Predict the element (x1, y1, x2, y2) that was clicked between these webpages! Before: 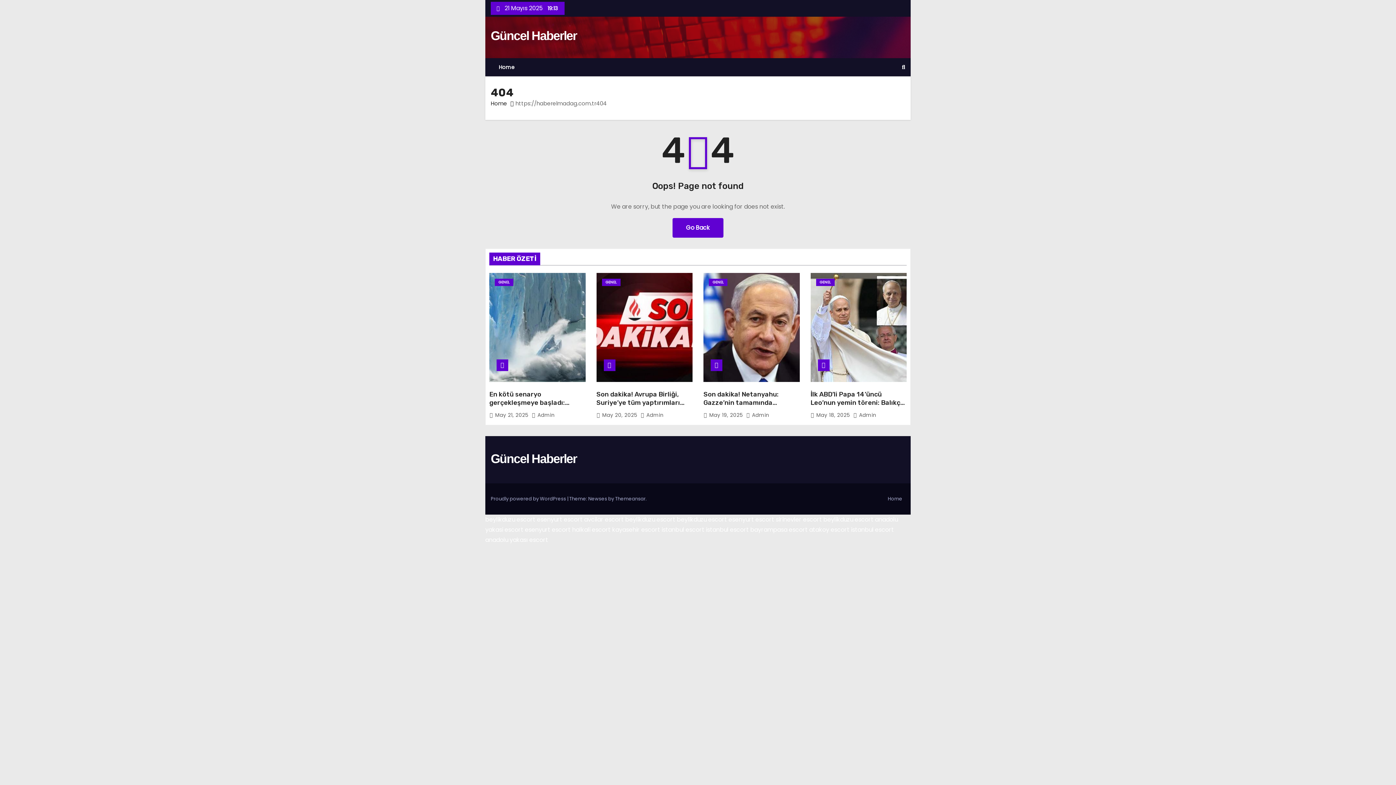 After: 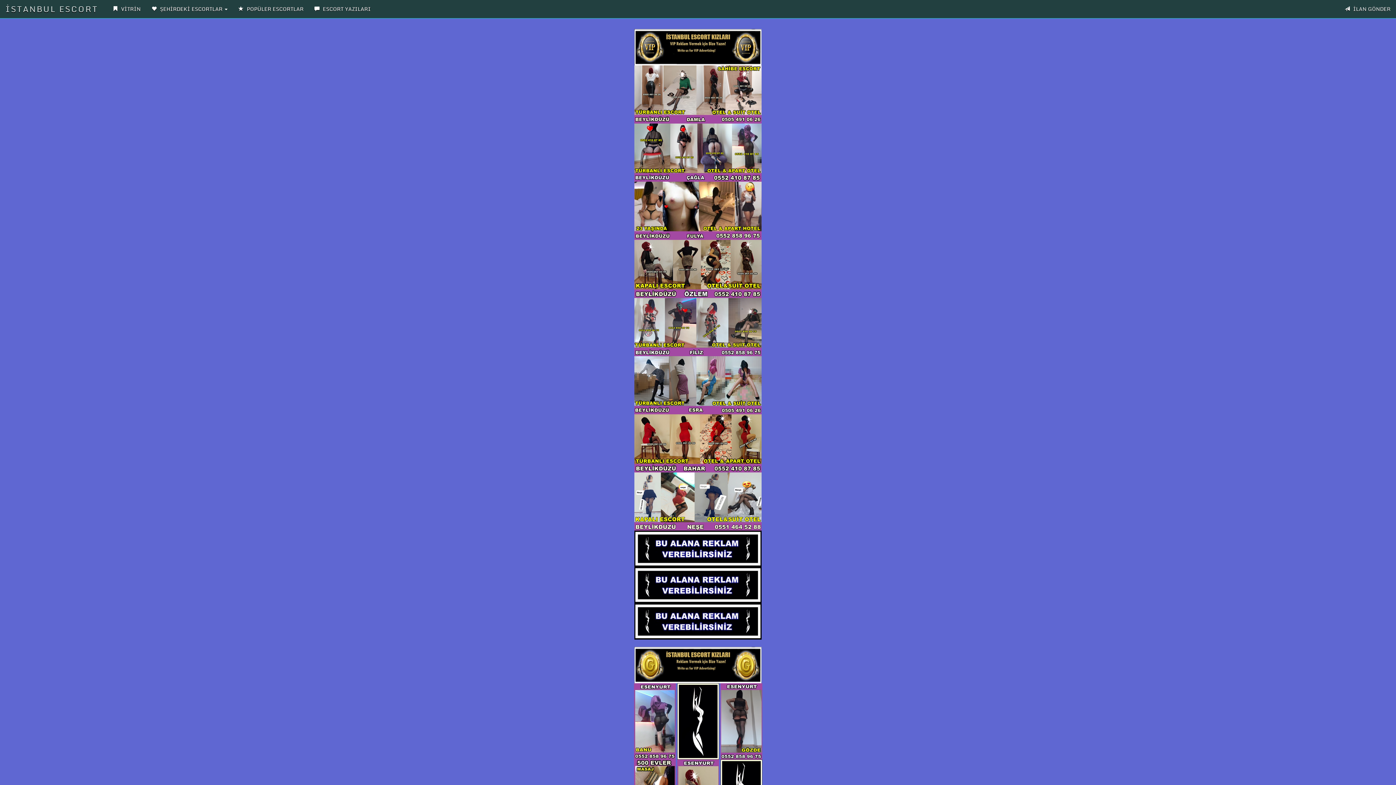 Action: bbox: (537, 515, 582, 524) label: esenyurt escort